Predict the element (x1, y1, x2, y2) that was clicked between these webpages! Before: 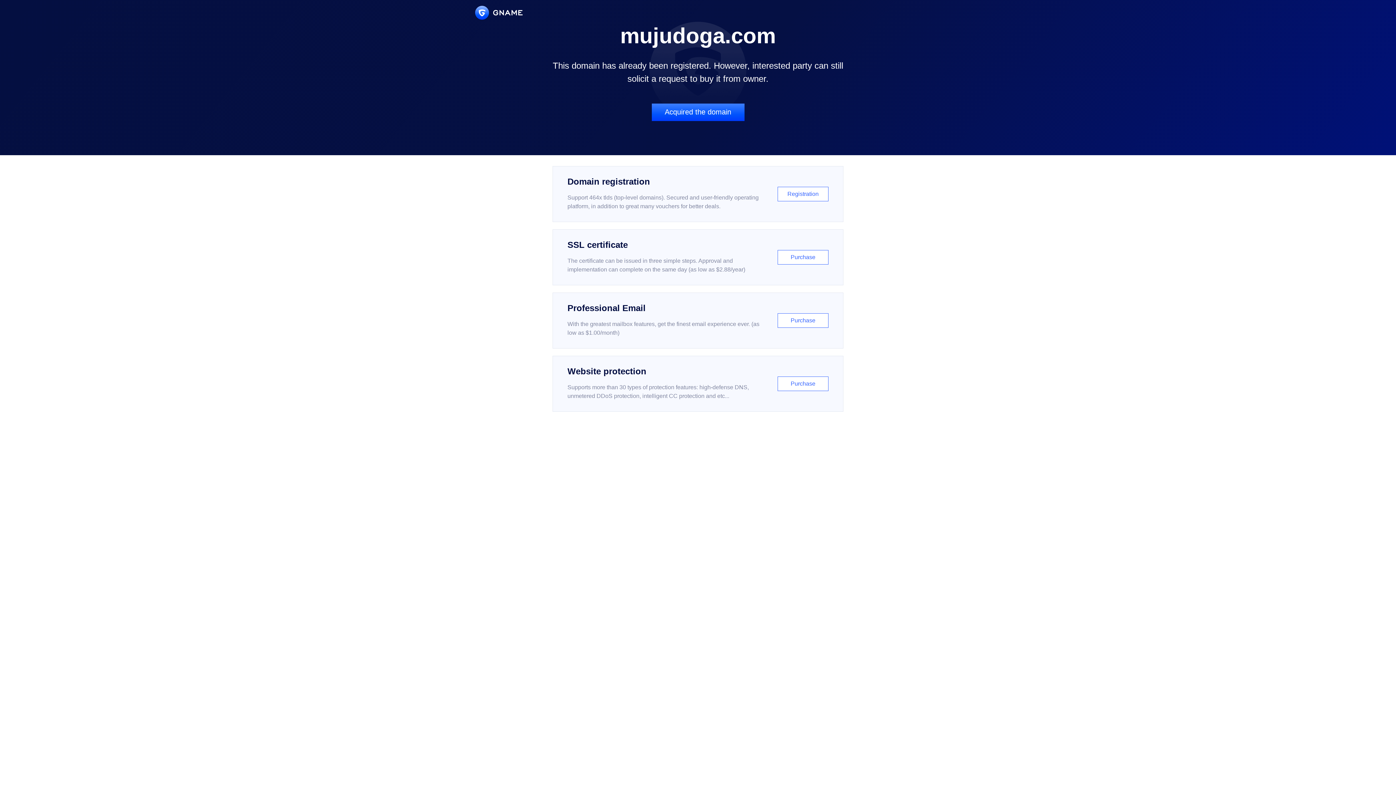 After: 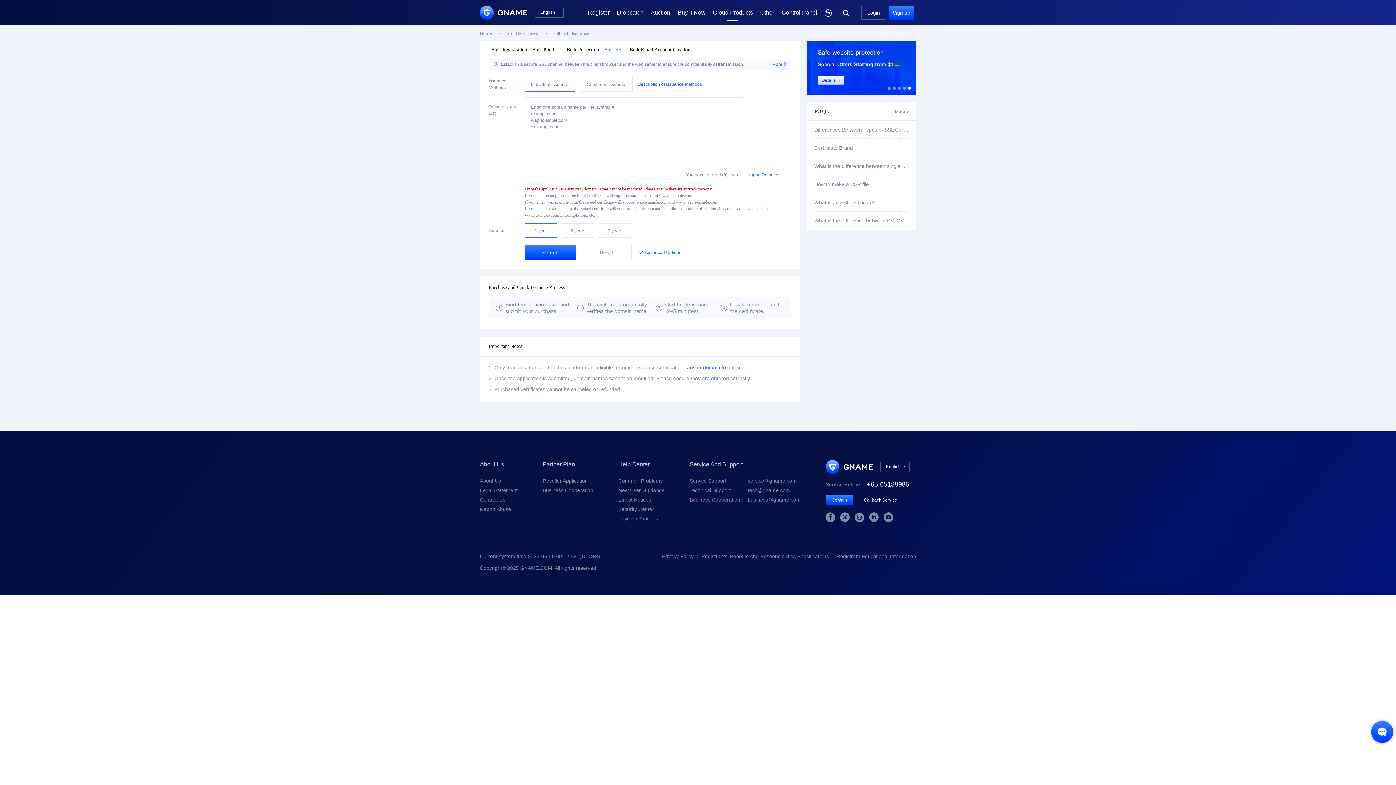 Action: label: SSL certificate

The certificate can be issued in three simple steps. Approval and implementation can complete on the same day (as low as $2.88/year)

Purchase bbox: (552, 229, 843, 285)